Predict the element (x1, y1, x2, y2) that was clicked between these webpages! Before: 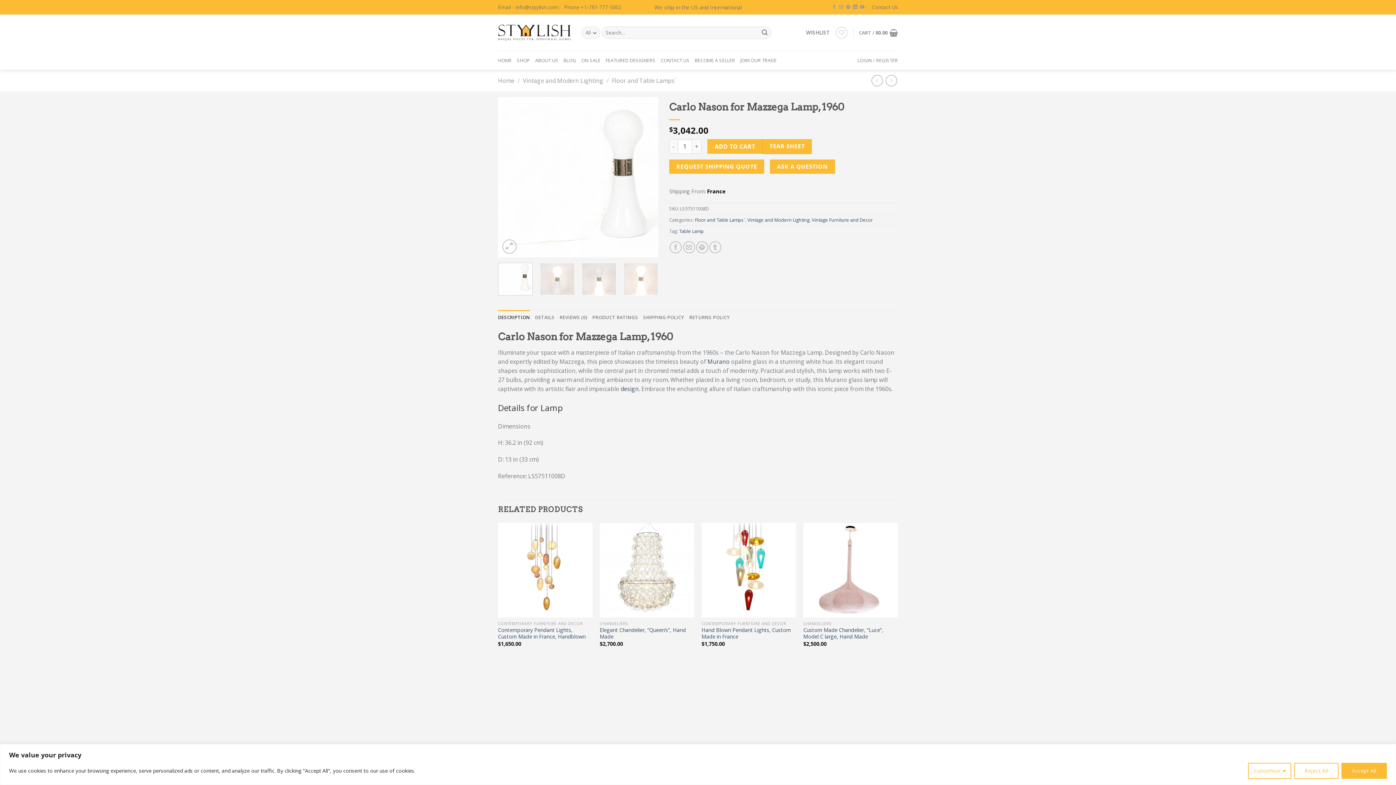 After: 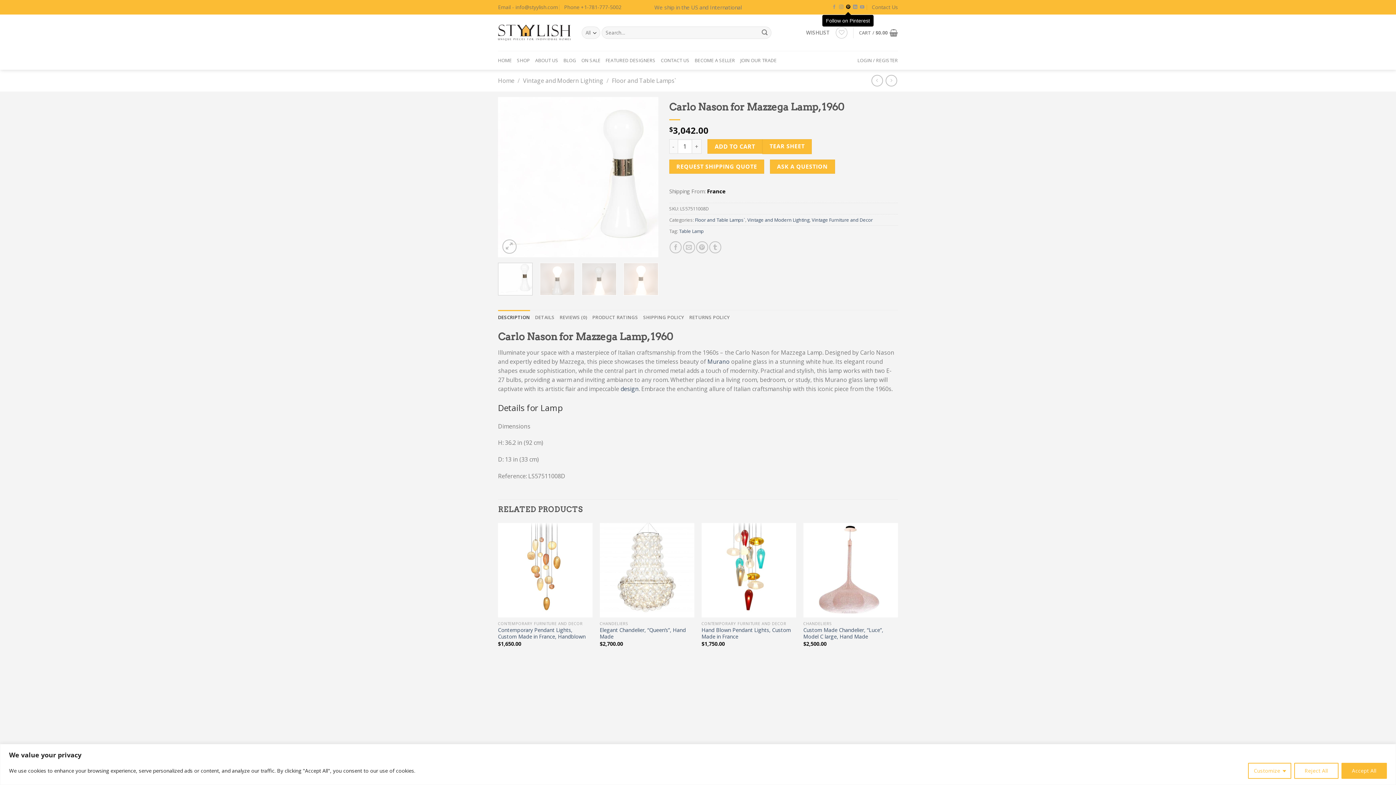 Action: bbox: (846, 4, 850, 9) label: Follow on Pinterest